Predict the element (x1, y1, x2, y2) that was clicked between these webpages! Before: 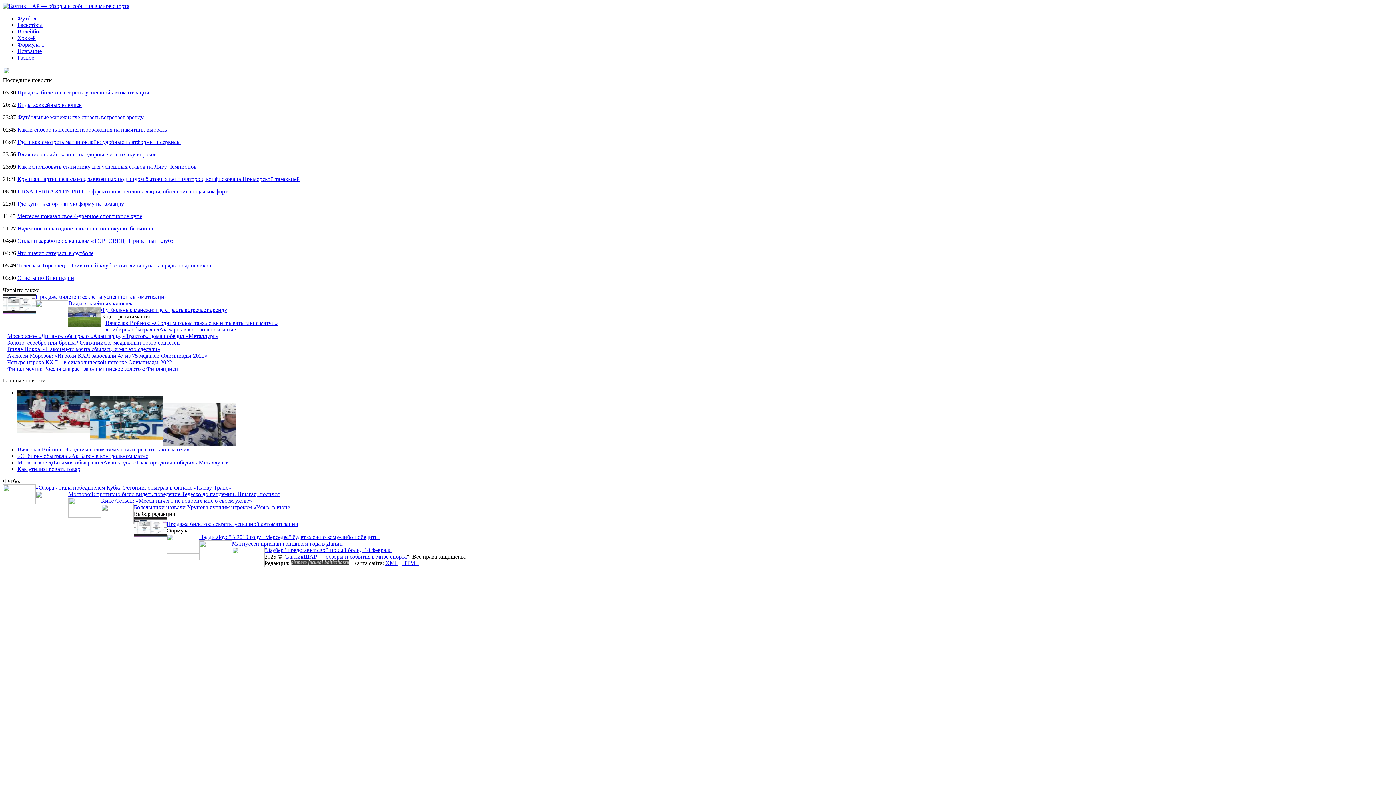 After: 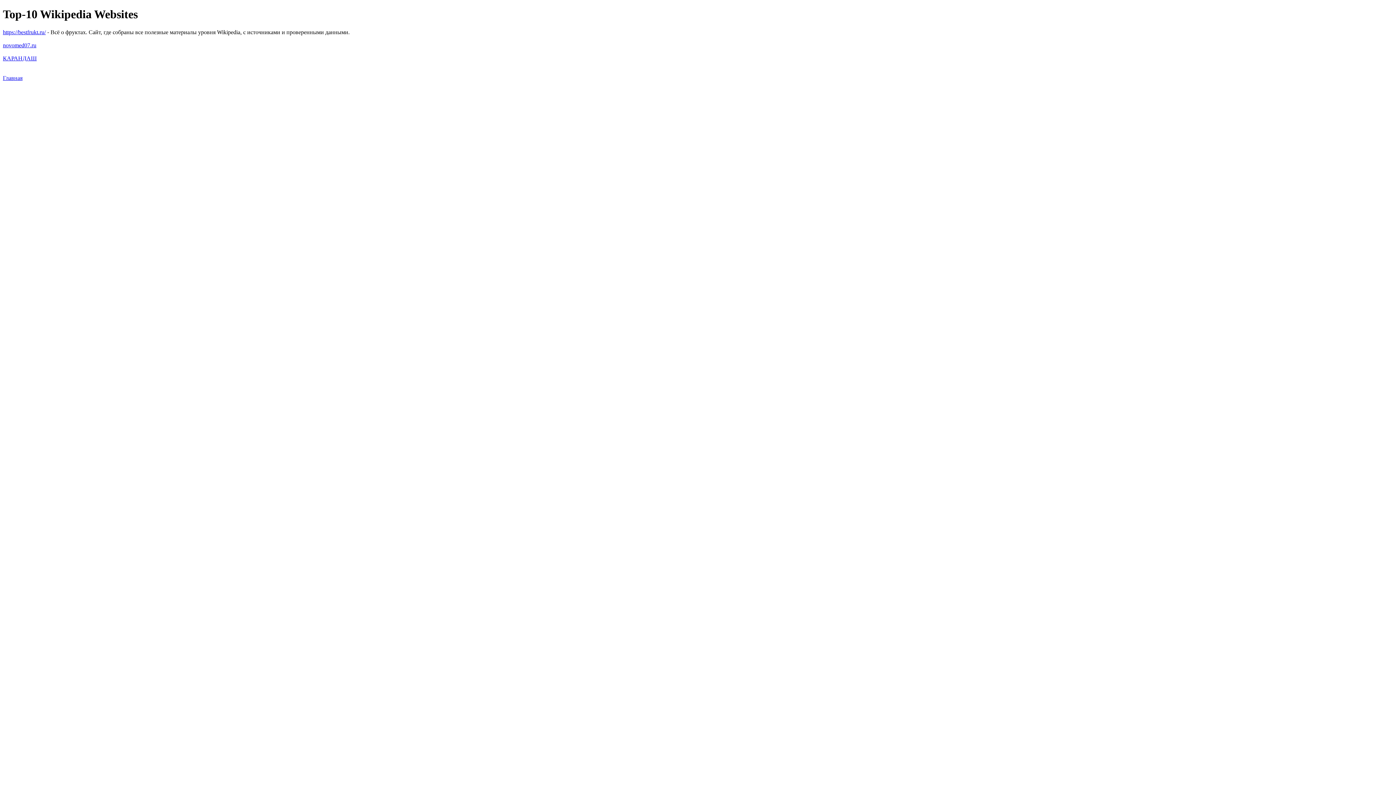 Action: label: Отчеты по Википедии bbox: (17, 274, 74, 281)